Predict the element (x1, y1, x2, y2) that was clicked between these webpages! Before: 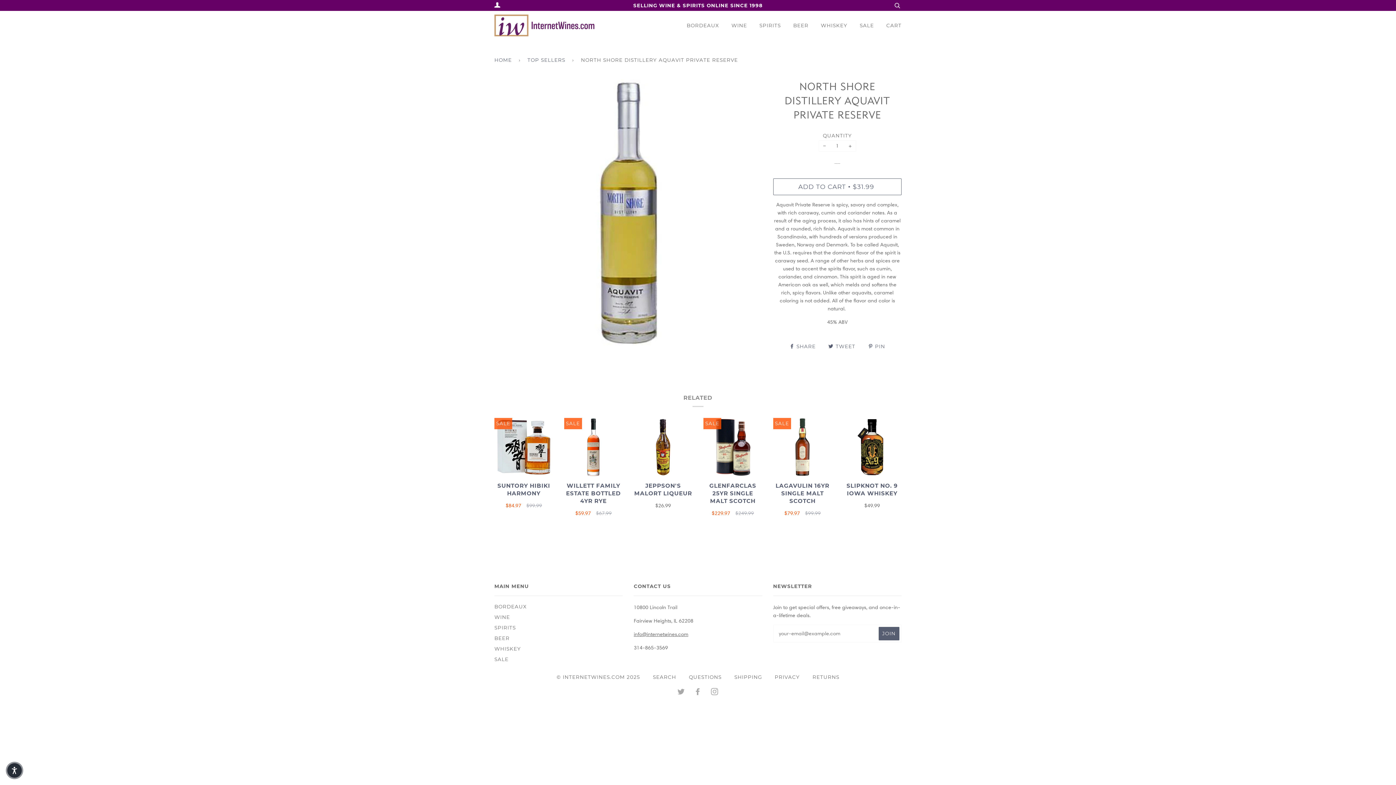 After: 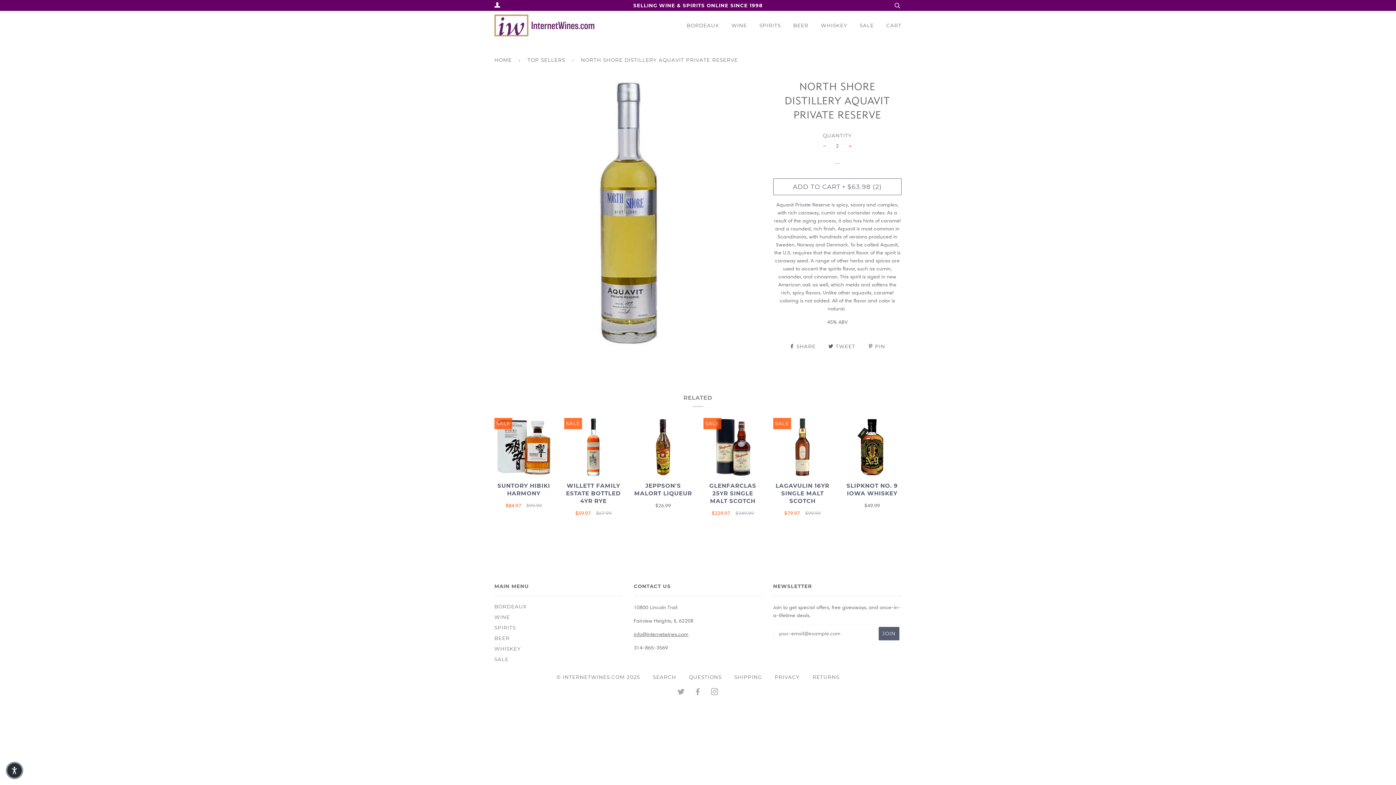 Action: label: + bbox: (844, 140, 856, 151)